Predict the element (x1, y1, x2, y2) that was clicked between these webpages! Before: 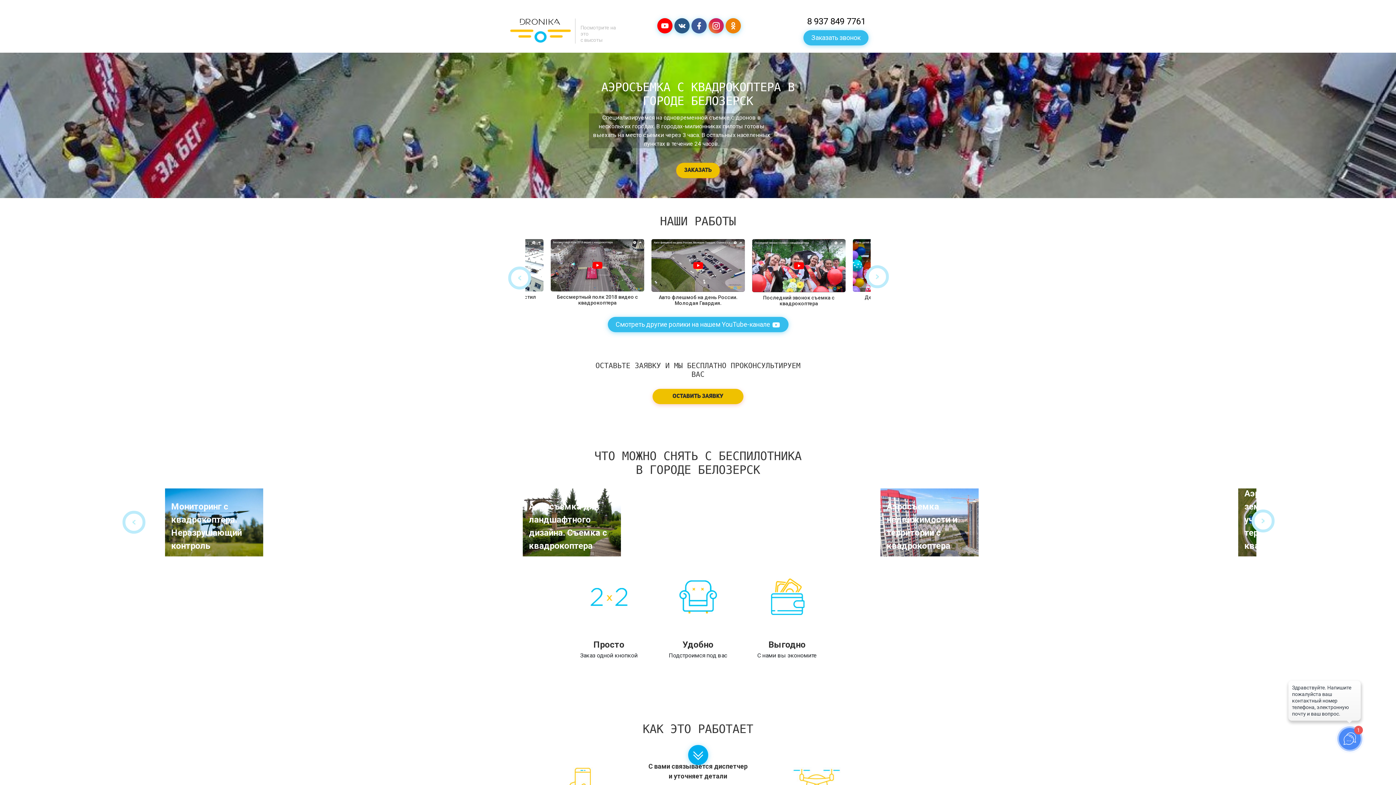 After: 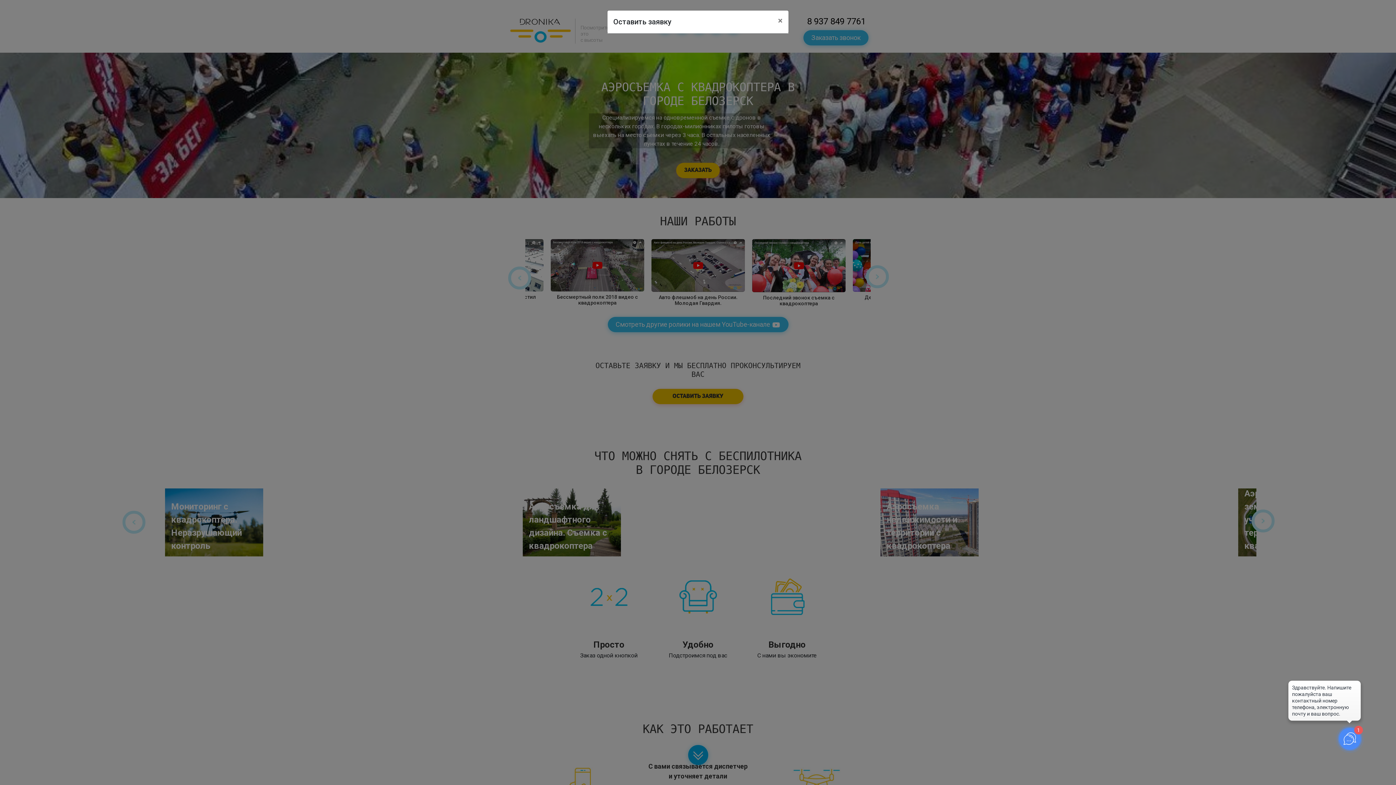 Action: bbox: (676, 162, 720, 178) label: заказать